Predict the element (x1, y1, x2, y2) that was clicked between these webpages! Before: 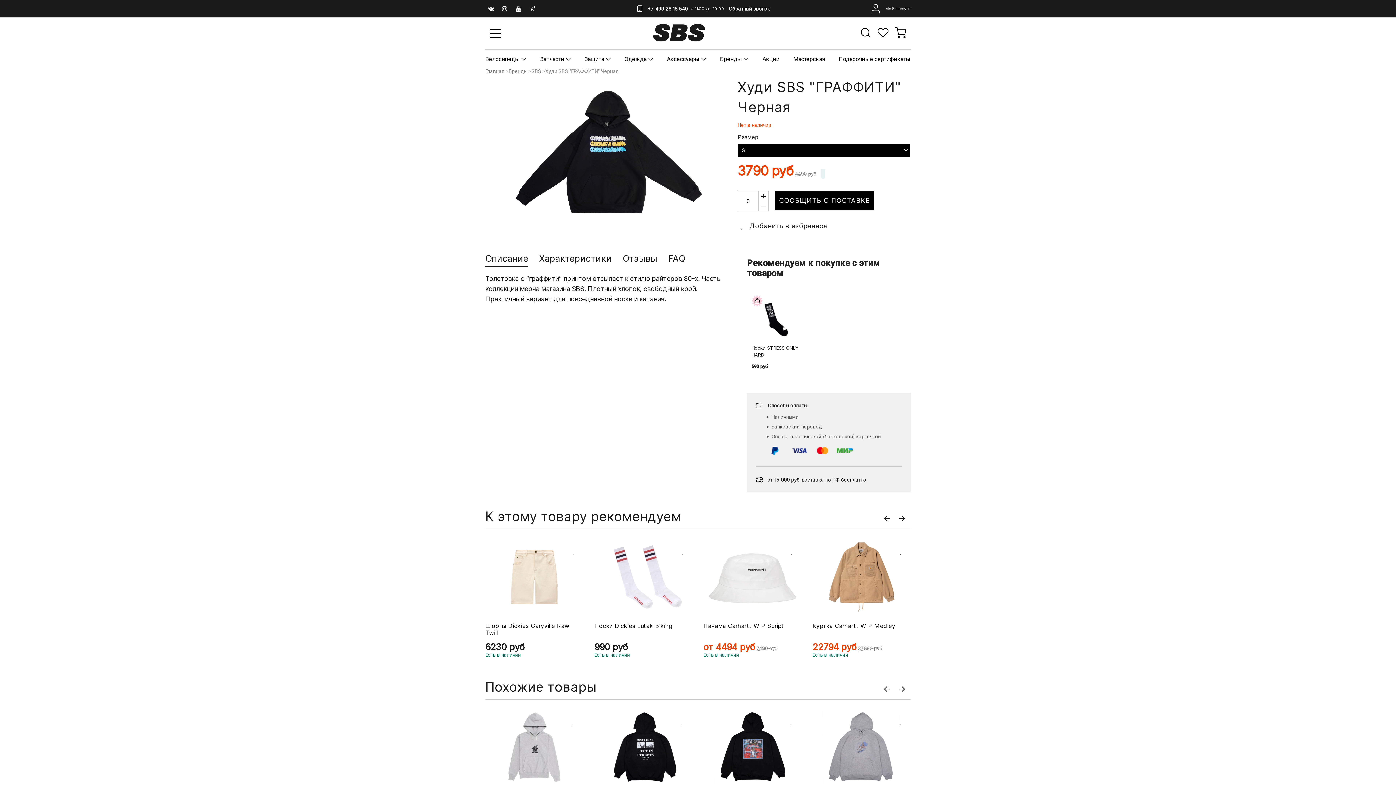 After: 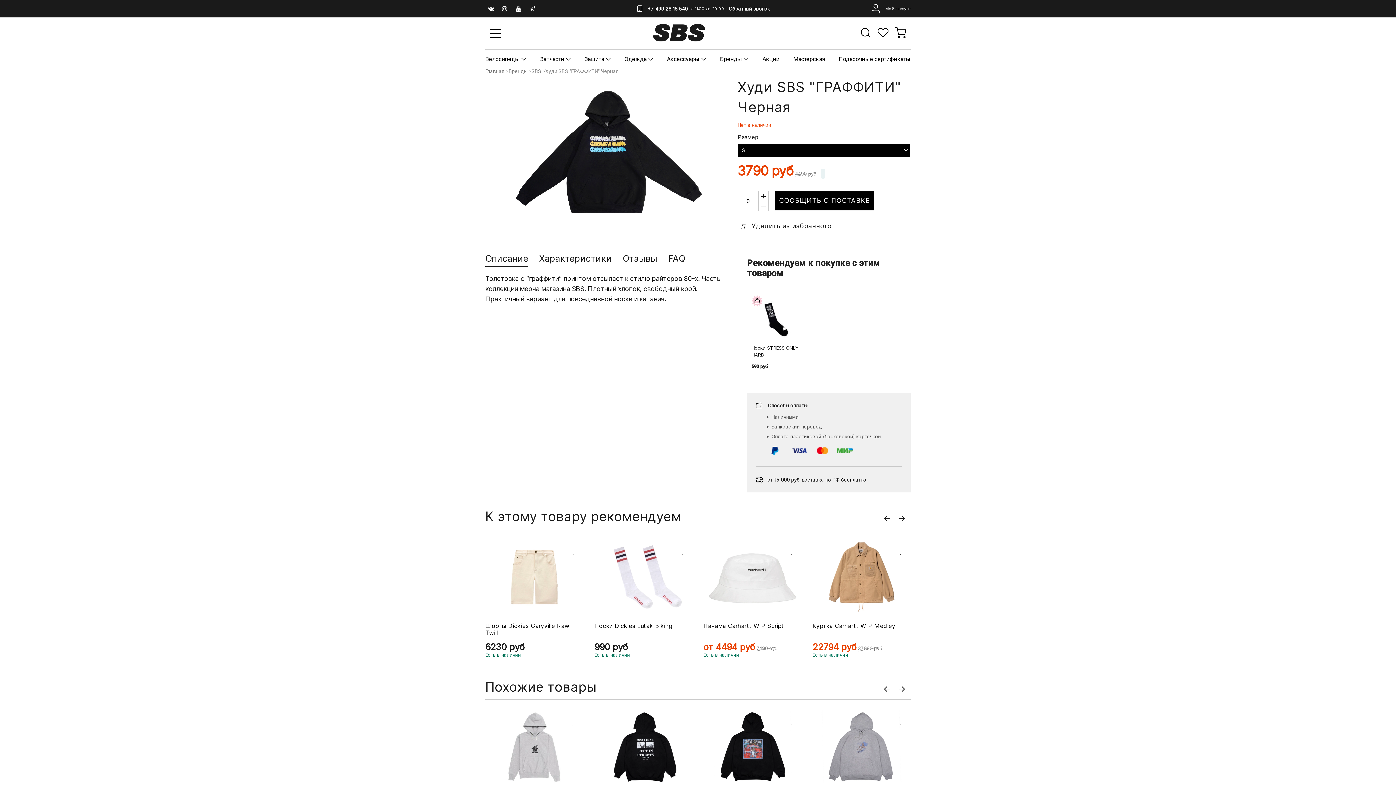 Action: bbox: (737, 217, 831, 235) label:  Добавить в избранное